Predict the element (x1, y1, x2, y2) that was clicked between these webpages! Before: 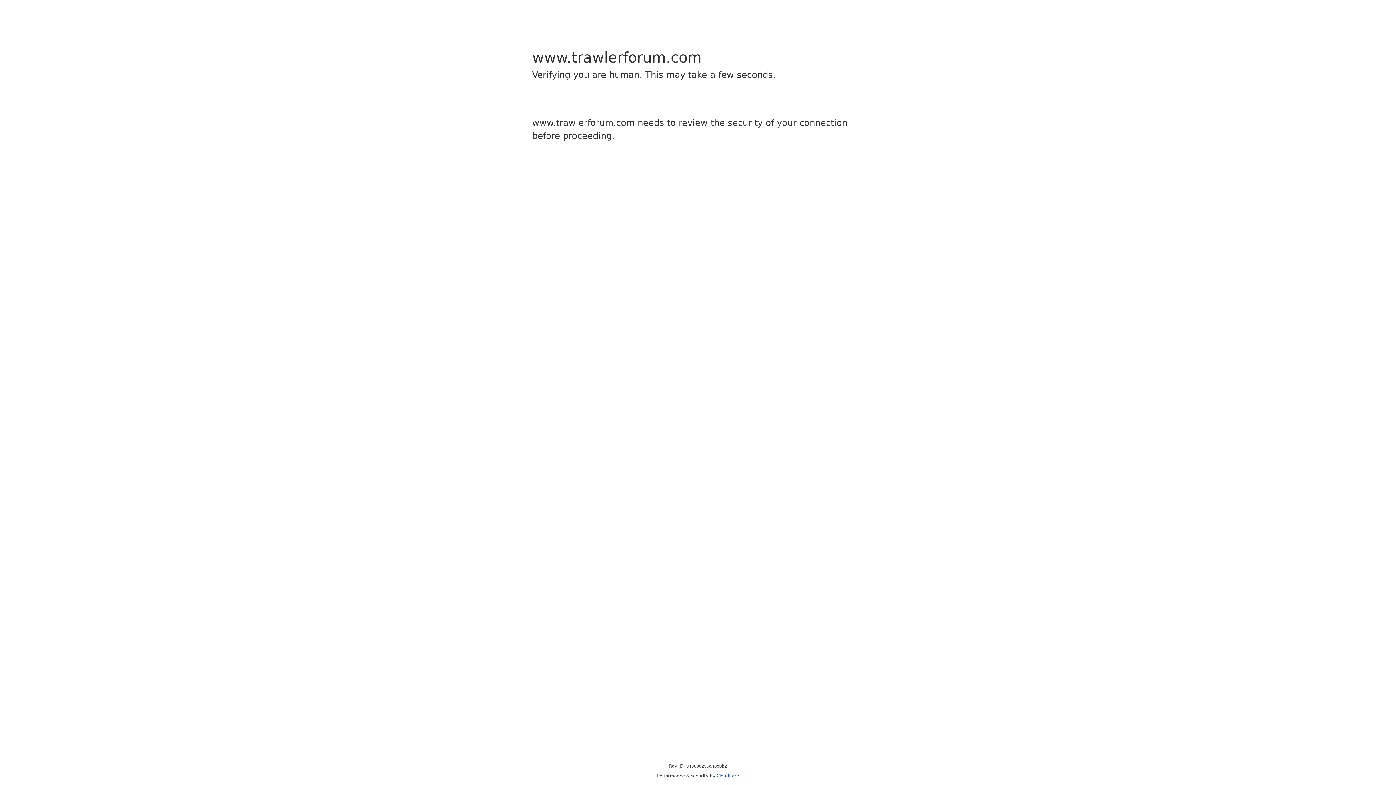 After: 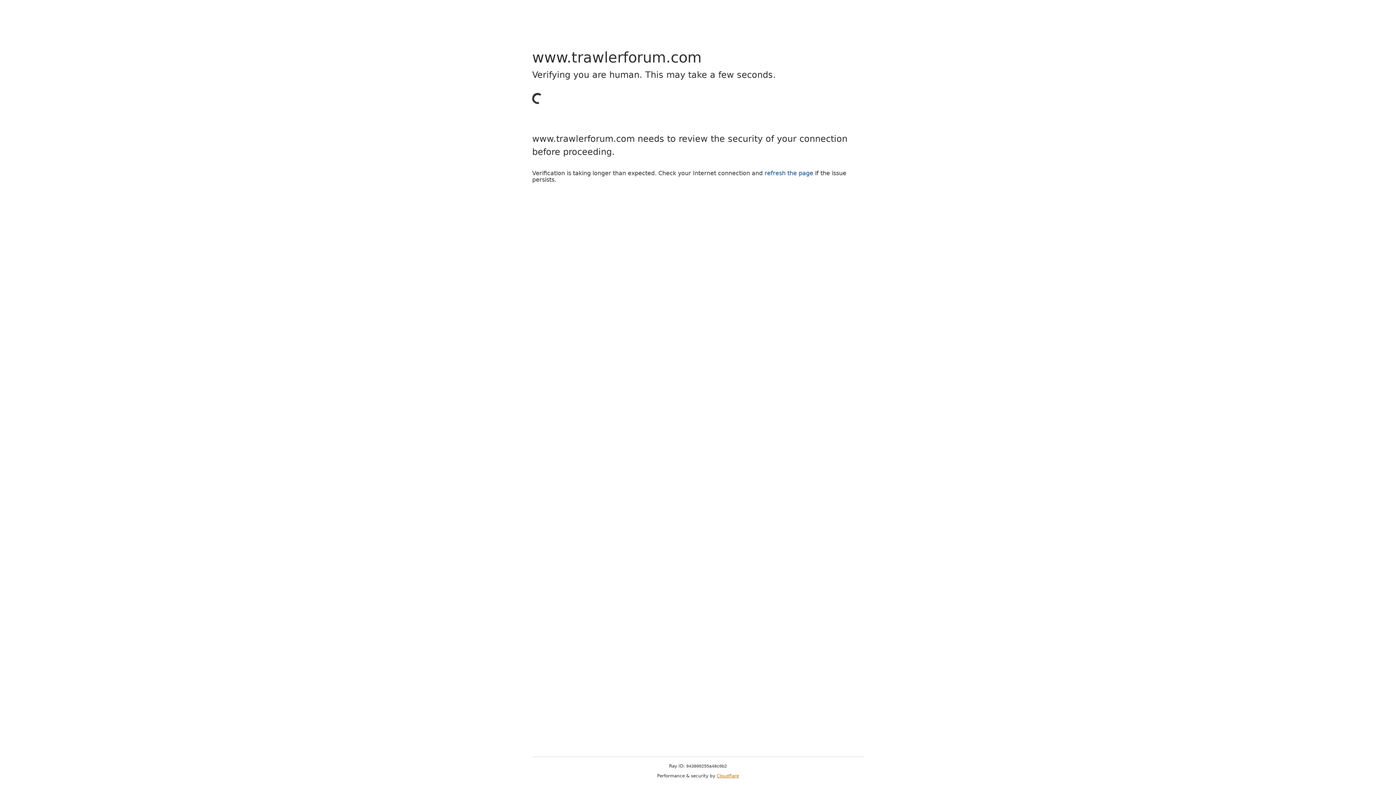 Action: label: Cloudflare bbox: (716, 773, 739, 778)